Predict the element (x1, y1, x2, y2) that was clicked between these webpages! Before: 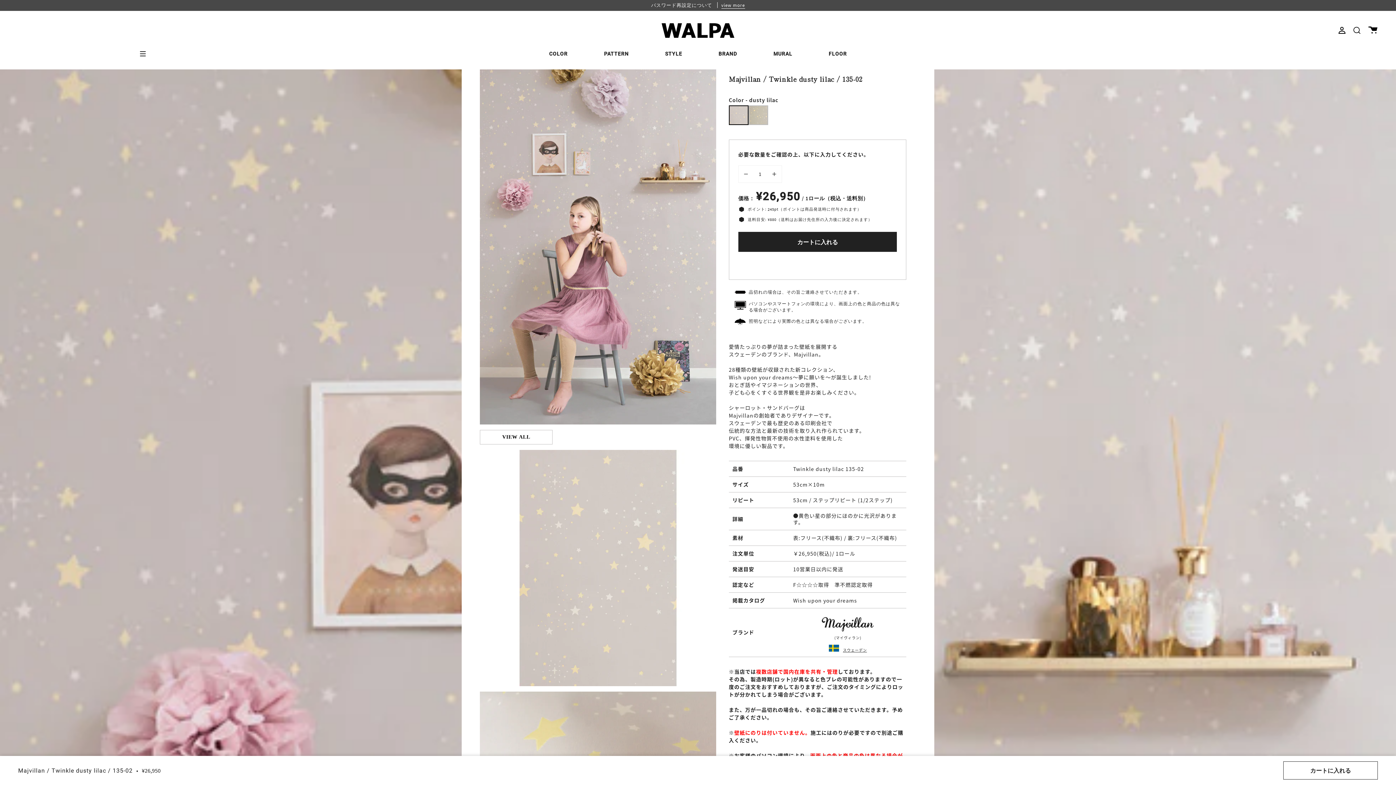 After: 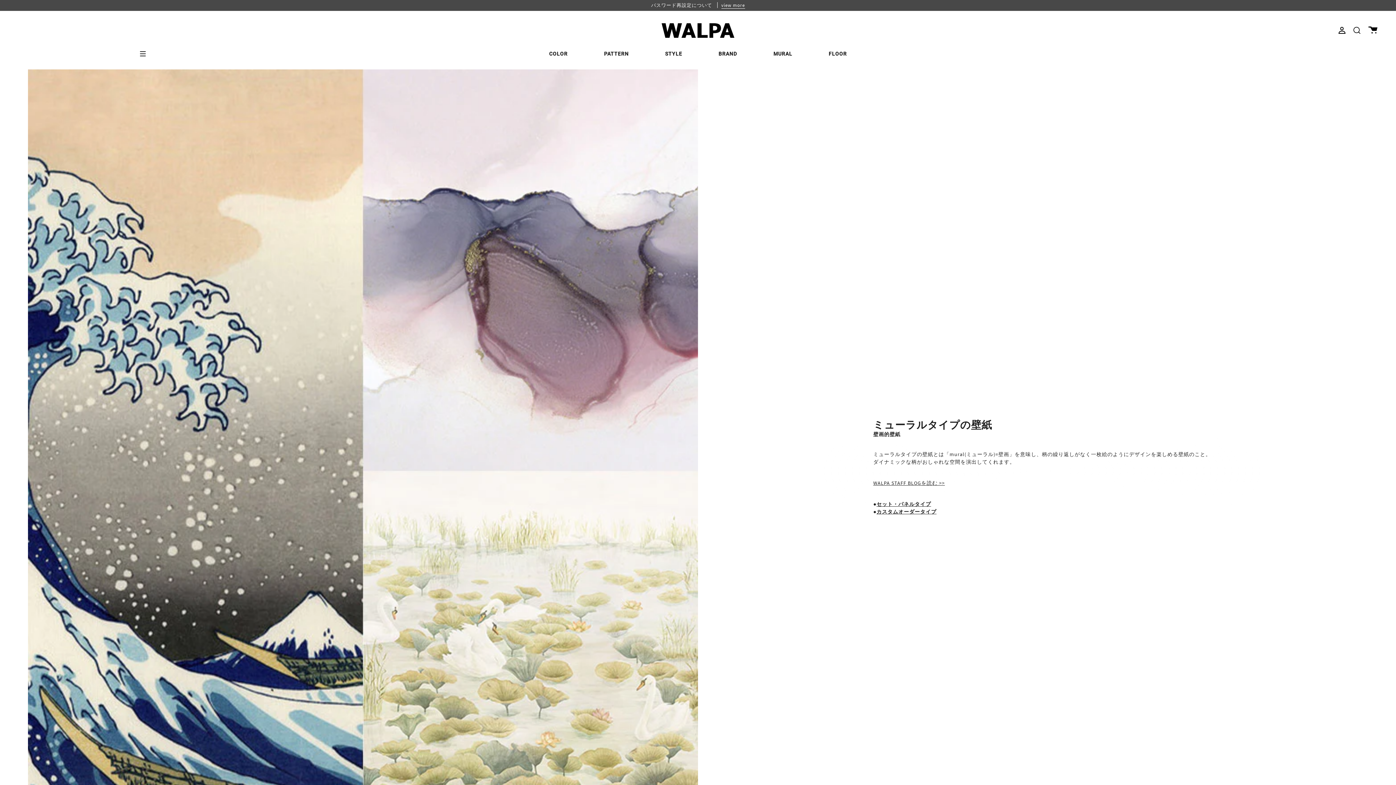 Action: bbox: (755, 41, 810, 64) label: MURAL